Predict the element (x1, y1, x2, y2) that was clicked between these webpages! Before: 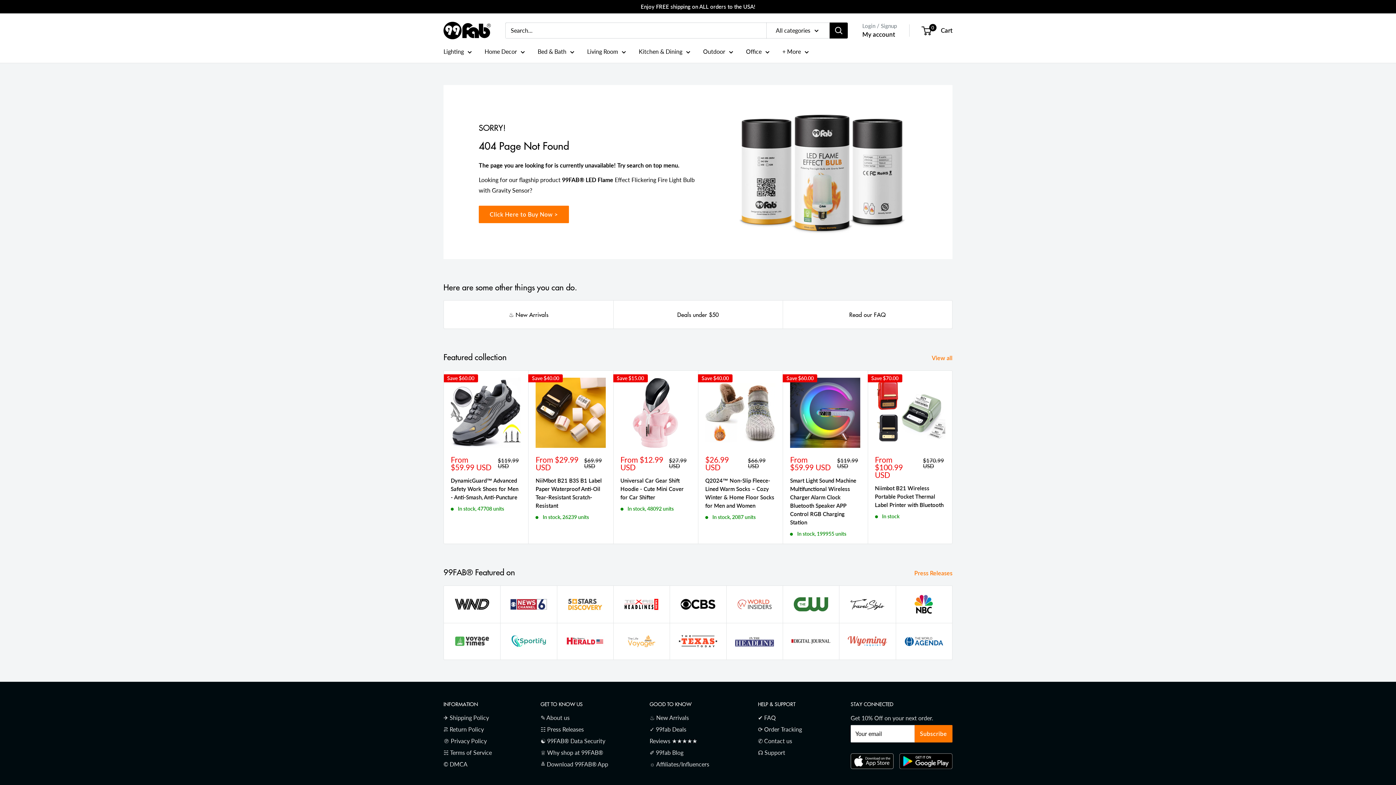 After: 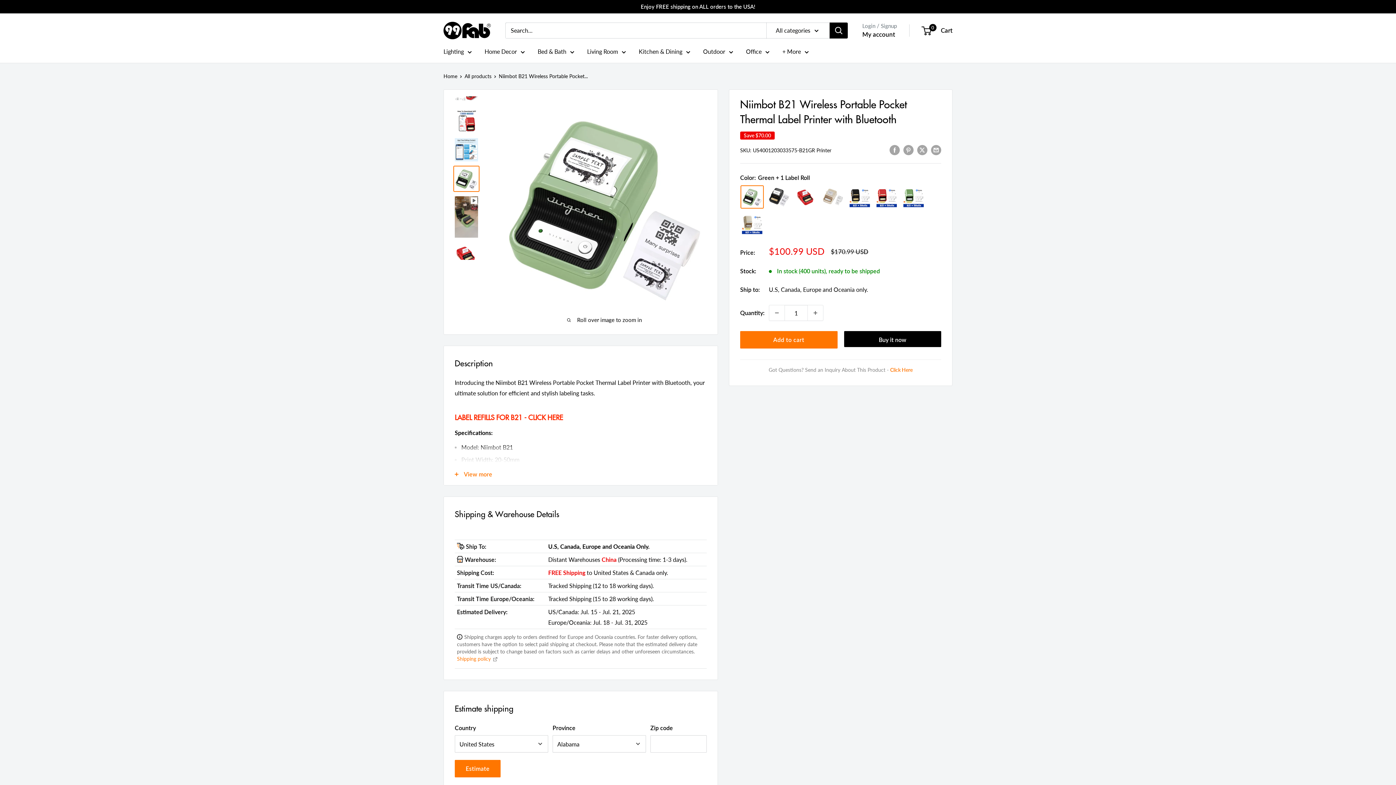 Action: bbox: (875, 377, 945, 448)